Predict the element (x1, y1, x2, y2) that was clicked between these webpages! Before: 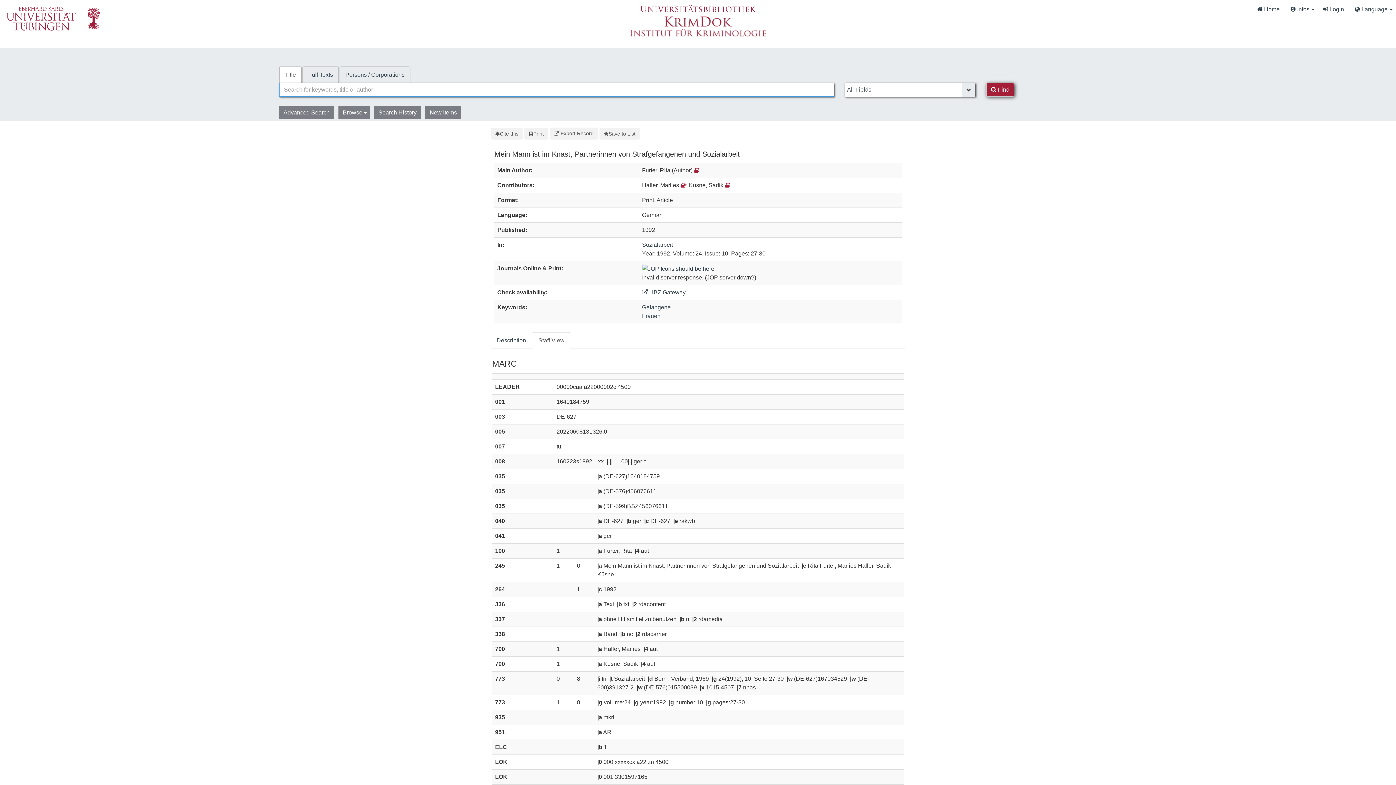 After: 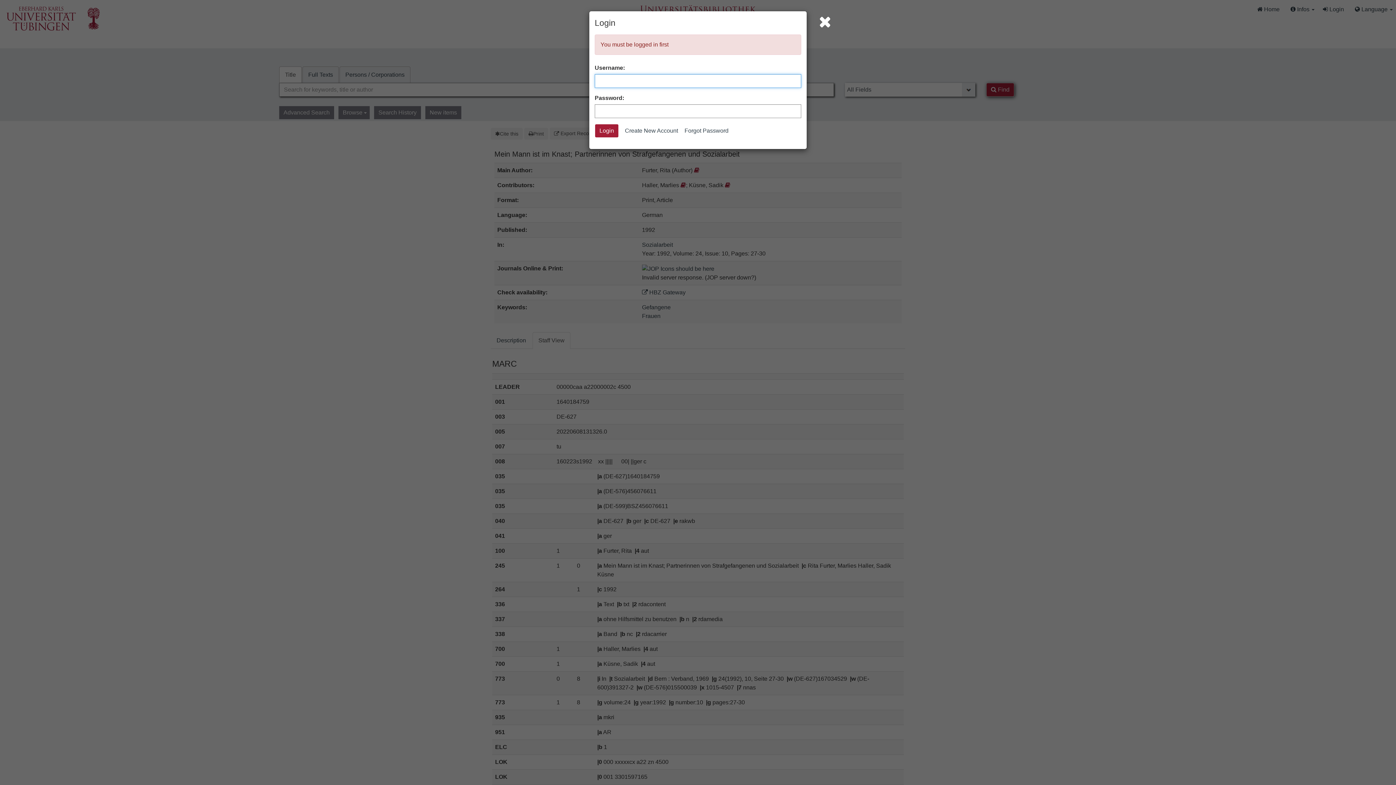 Action: bbox: (599, 127, 640, 139) label: Save to List